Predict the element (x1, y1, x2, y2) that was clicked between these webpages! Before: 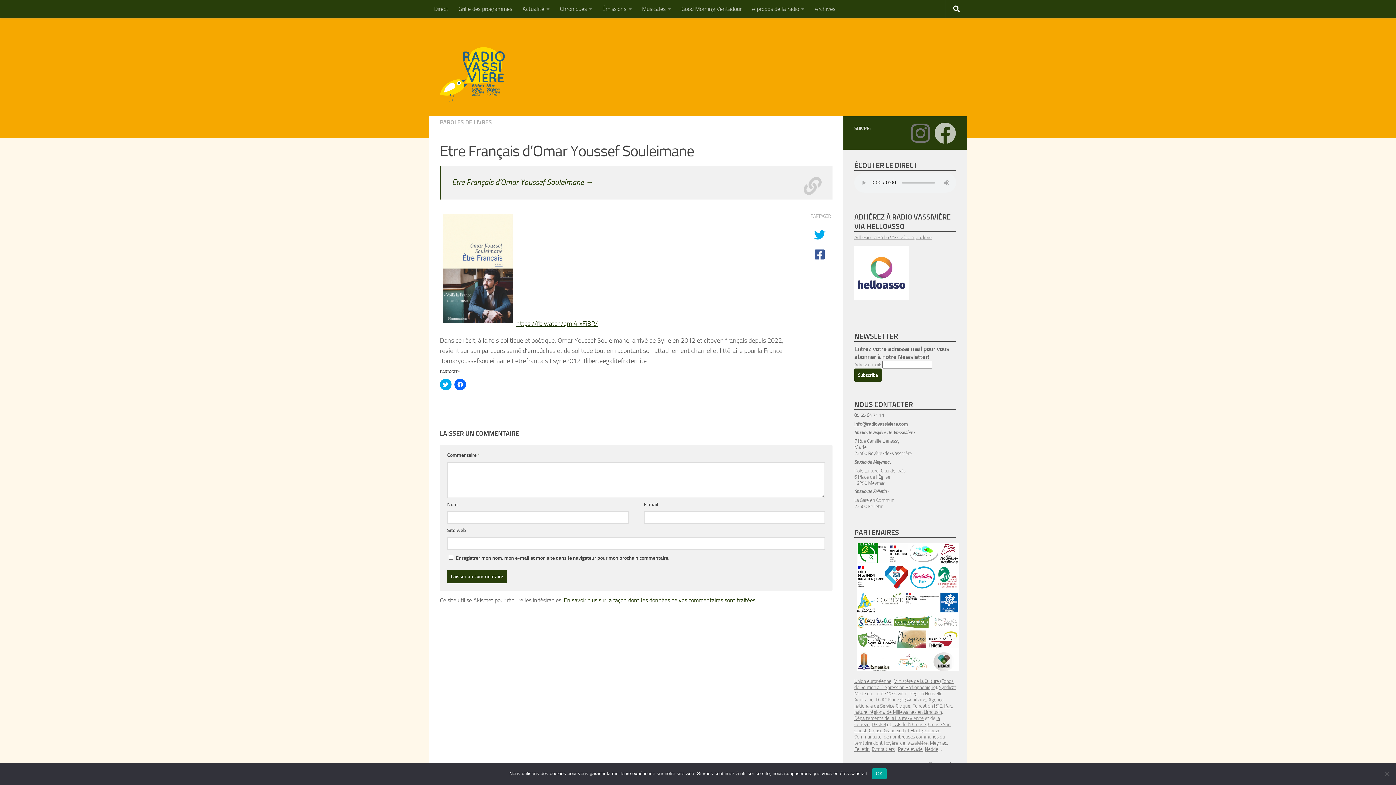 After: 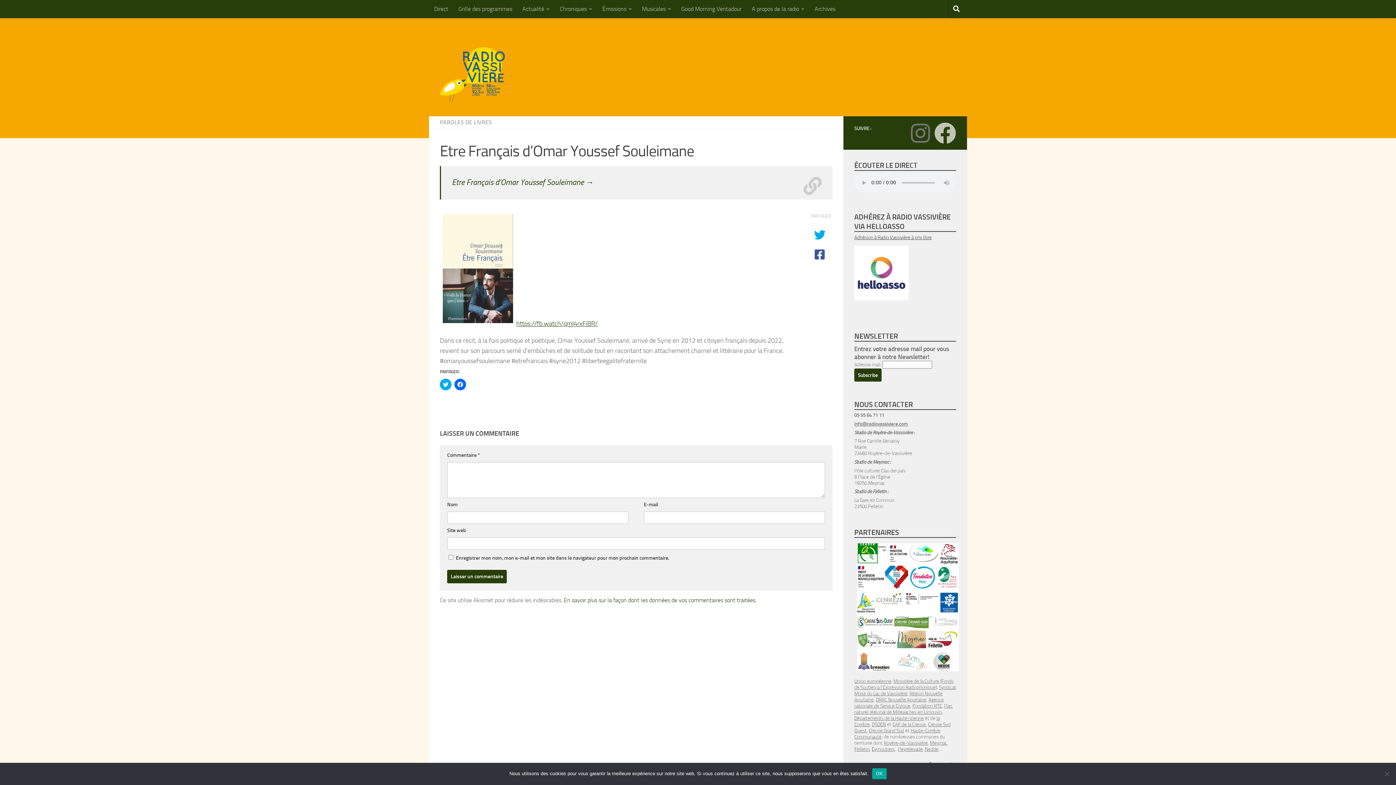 Action: bbox: (854, 234, 932, 240) label: Adhésion à Radio Vassivière à prix libre